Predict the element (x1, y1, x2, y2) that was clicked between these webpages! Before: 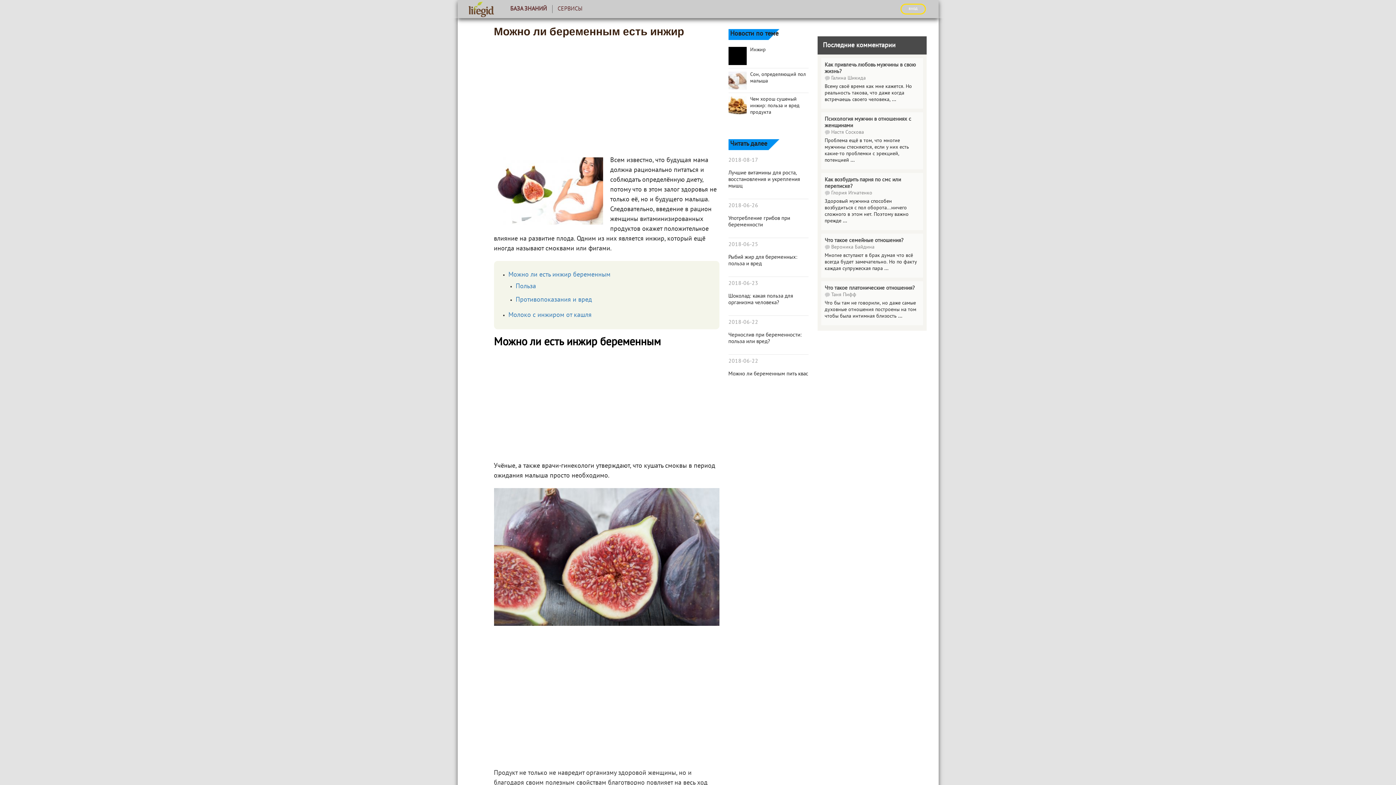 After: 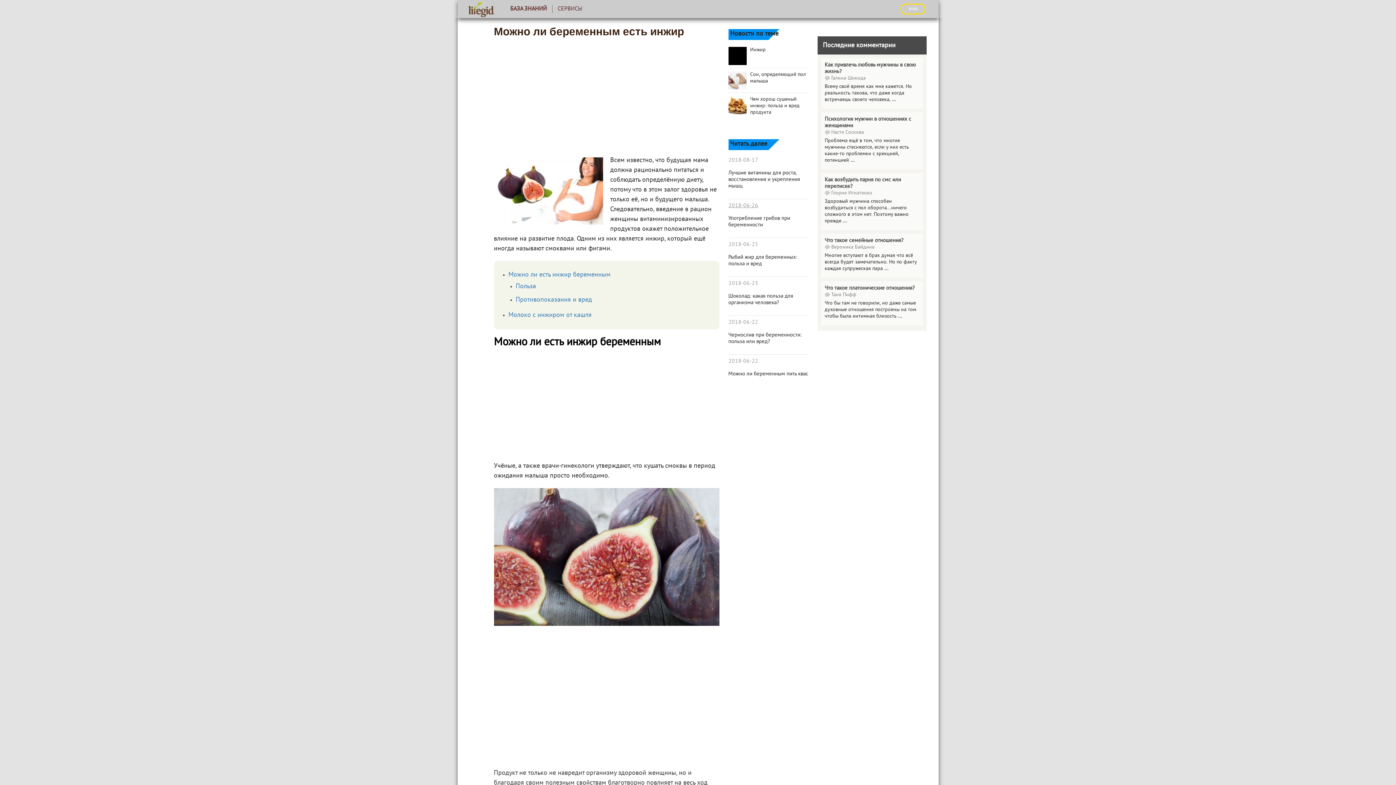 Action: label: 2018-06-26 bbox: (728, 202, 808, 209)